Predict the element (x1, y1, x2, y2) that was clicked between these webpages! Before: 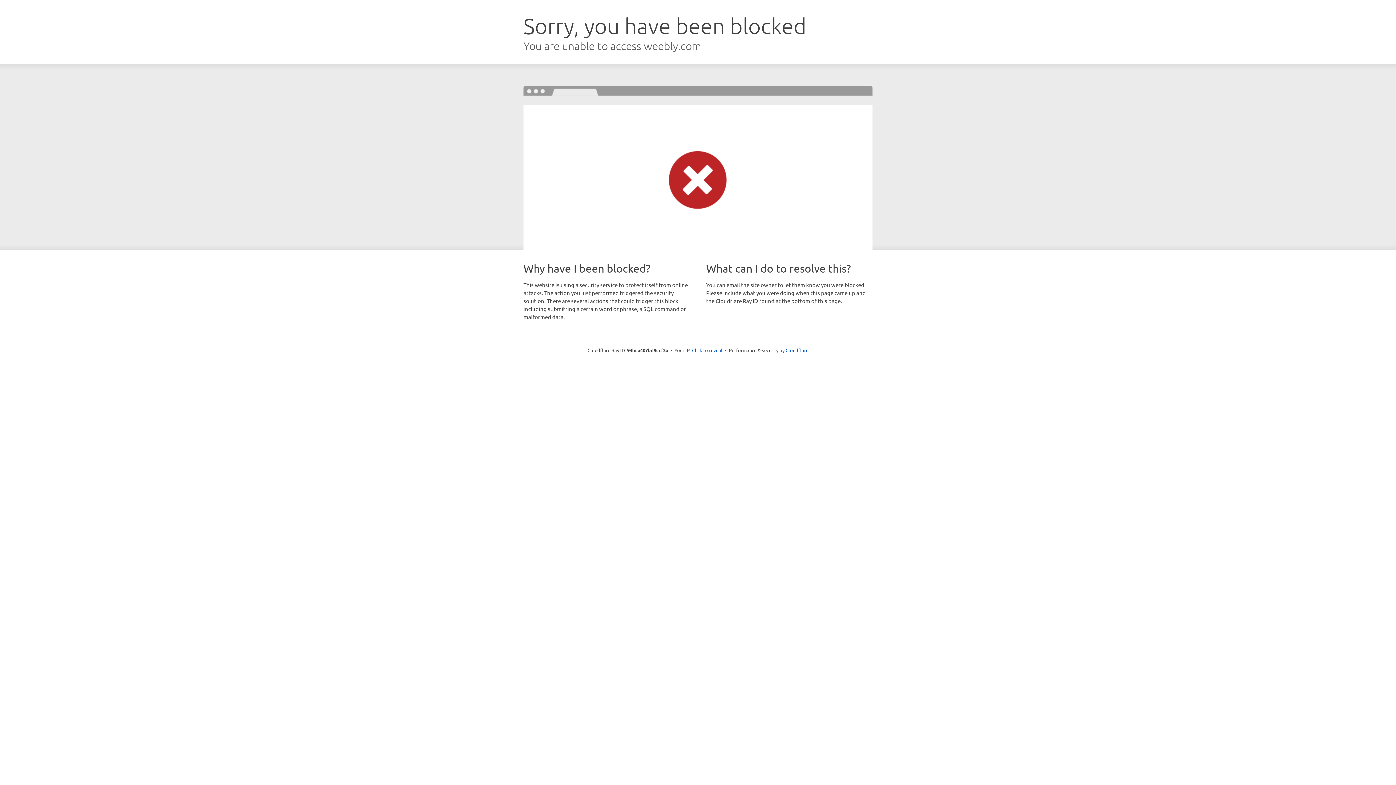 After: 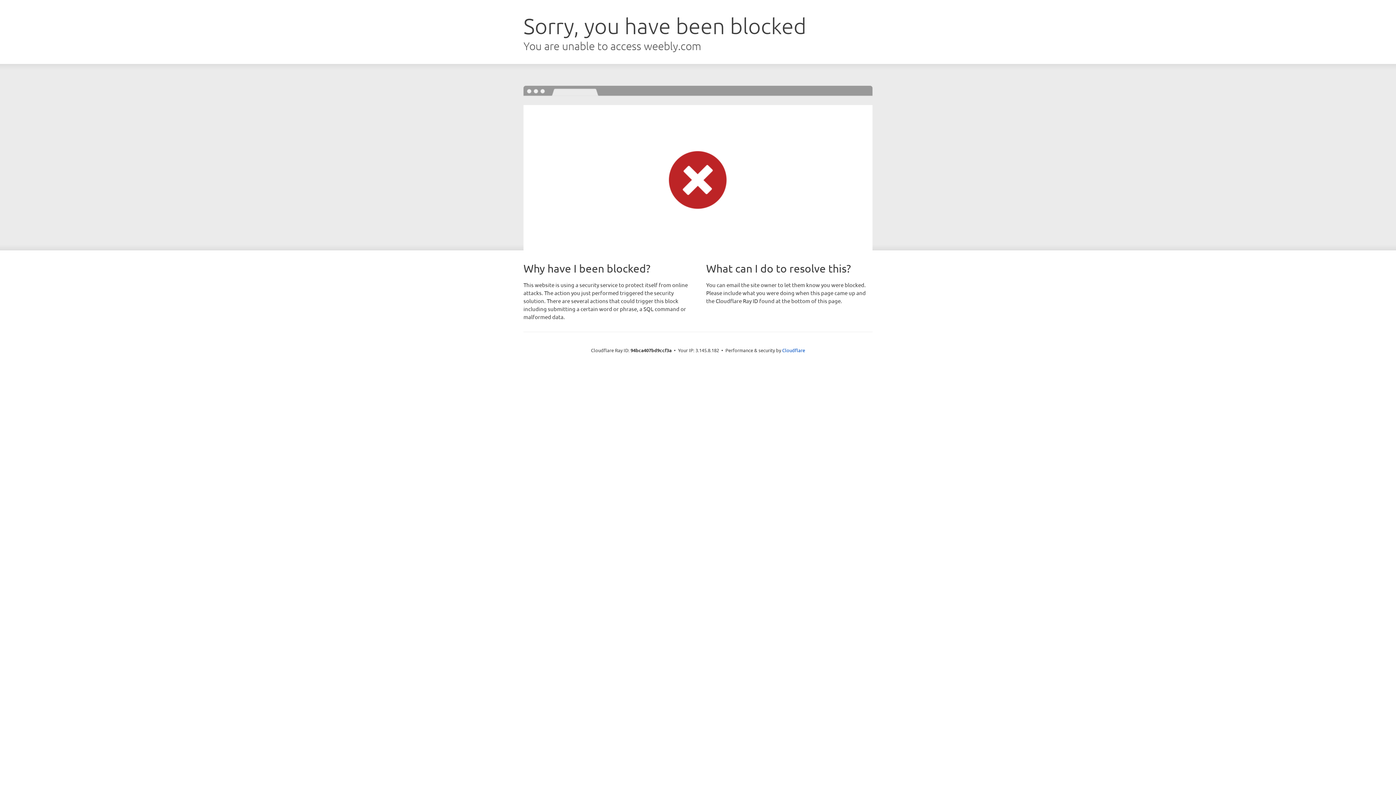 Action: label: Click to reveal bbox: (692, 346, 722, 353)